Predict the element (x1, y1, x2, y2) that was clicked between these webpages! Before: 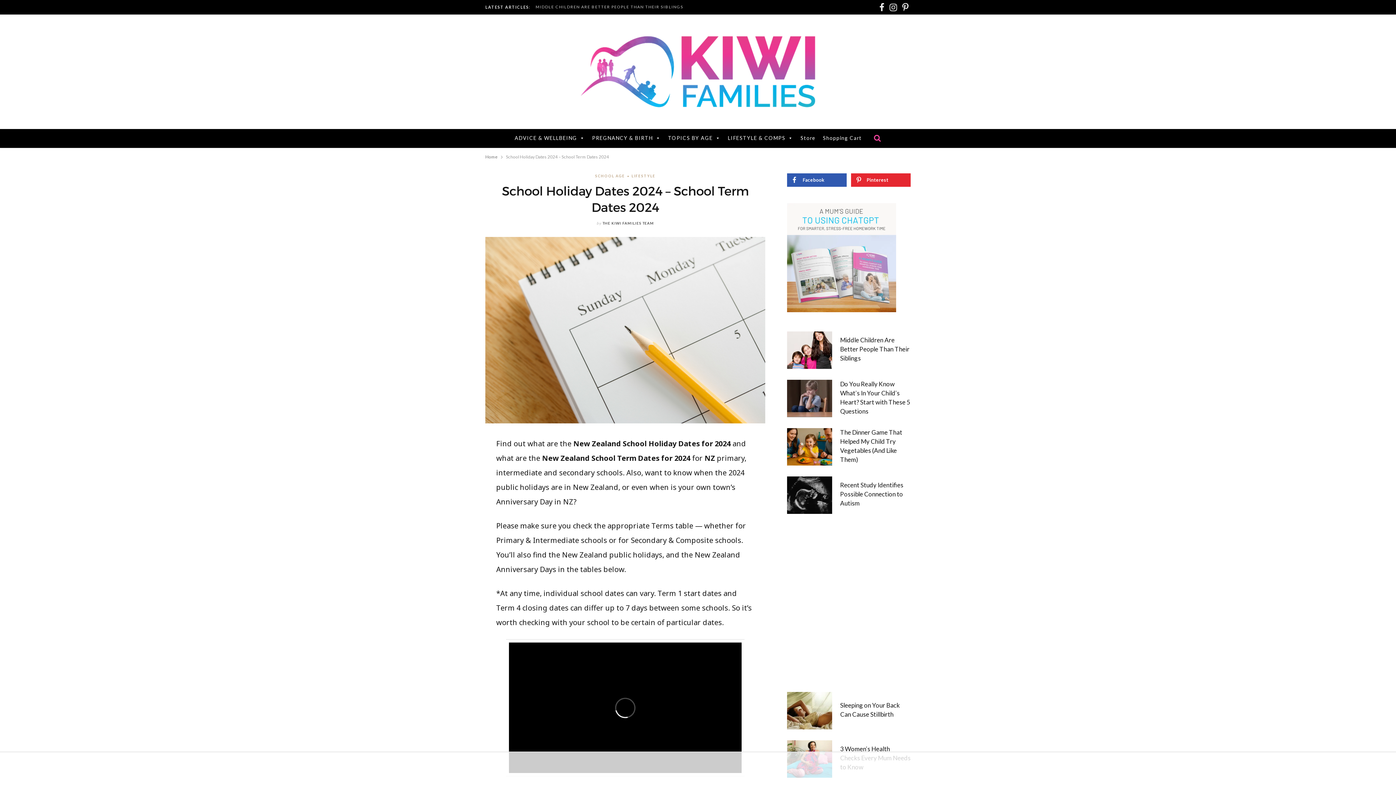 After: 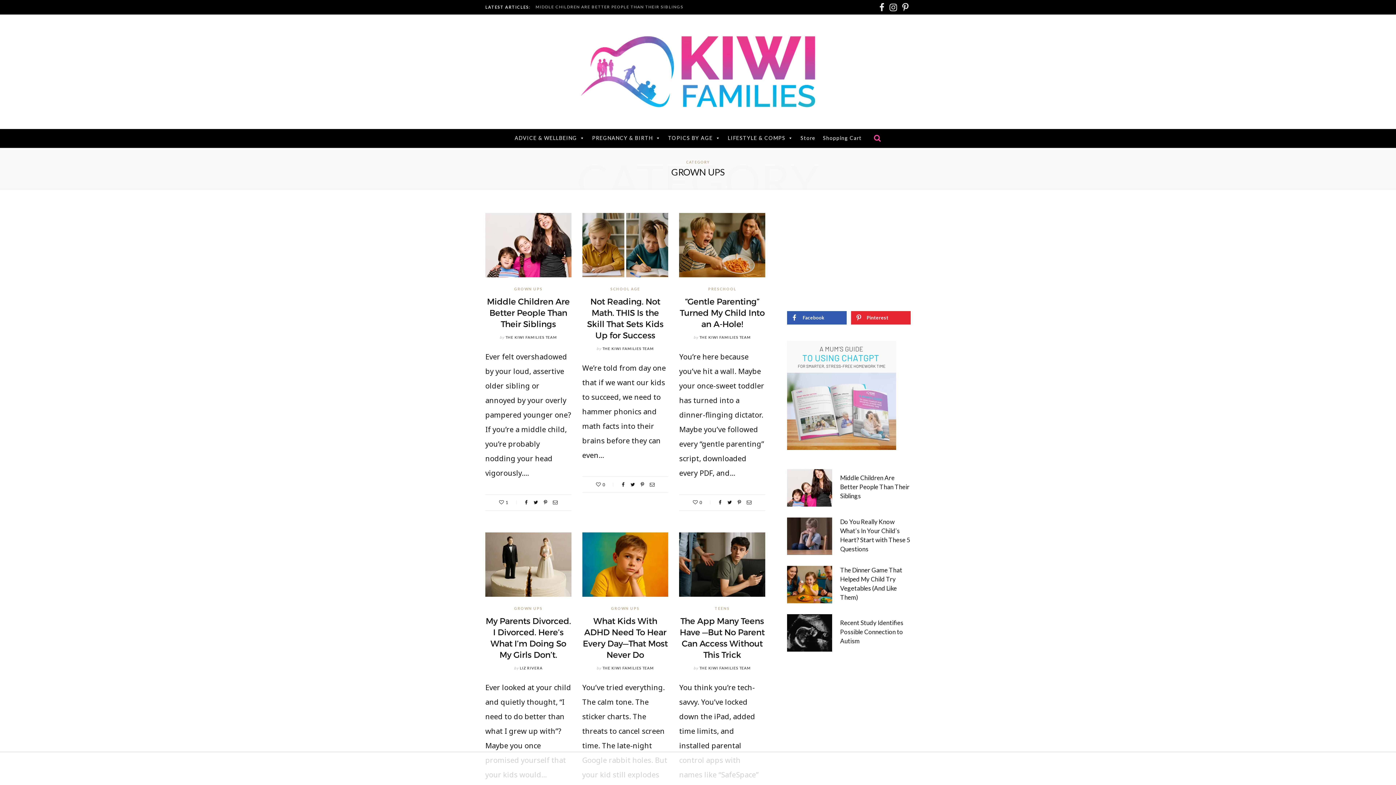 Action: label: GROWN UPS bbox: (834, 632, 863, 636)